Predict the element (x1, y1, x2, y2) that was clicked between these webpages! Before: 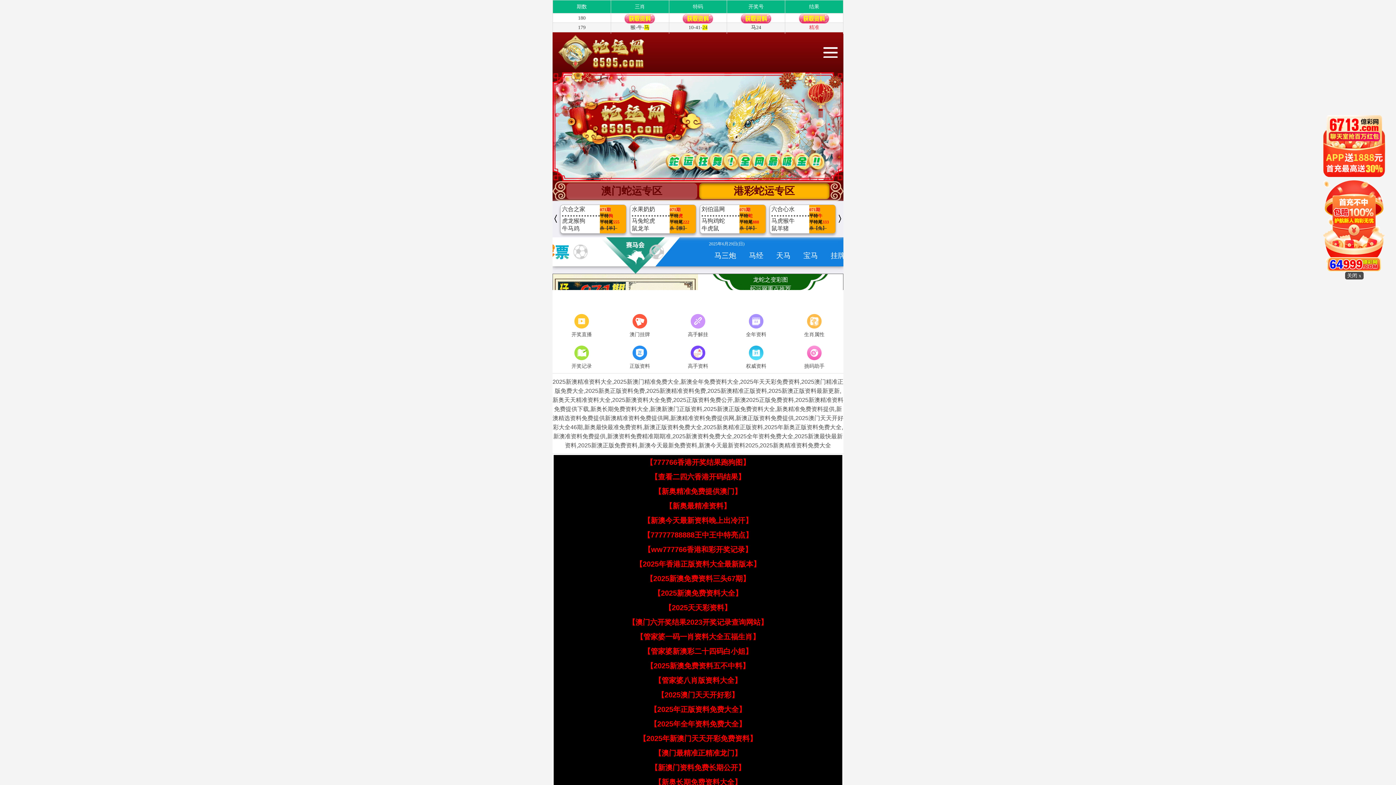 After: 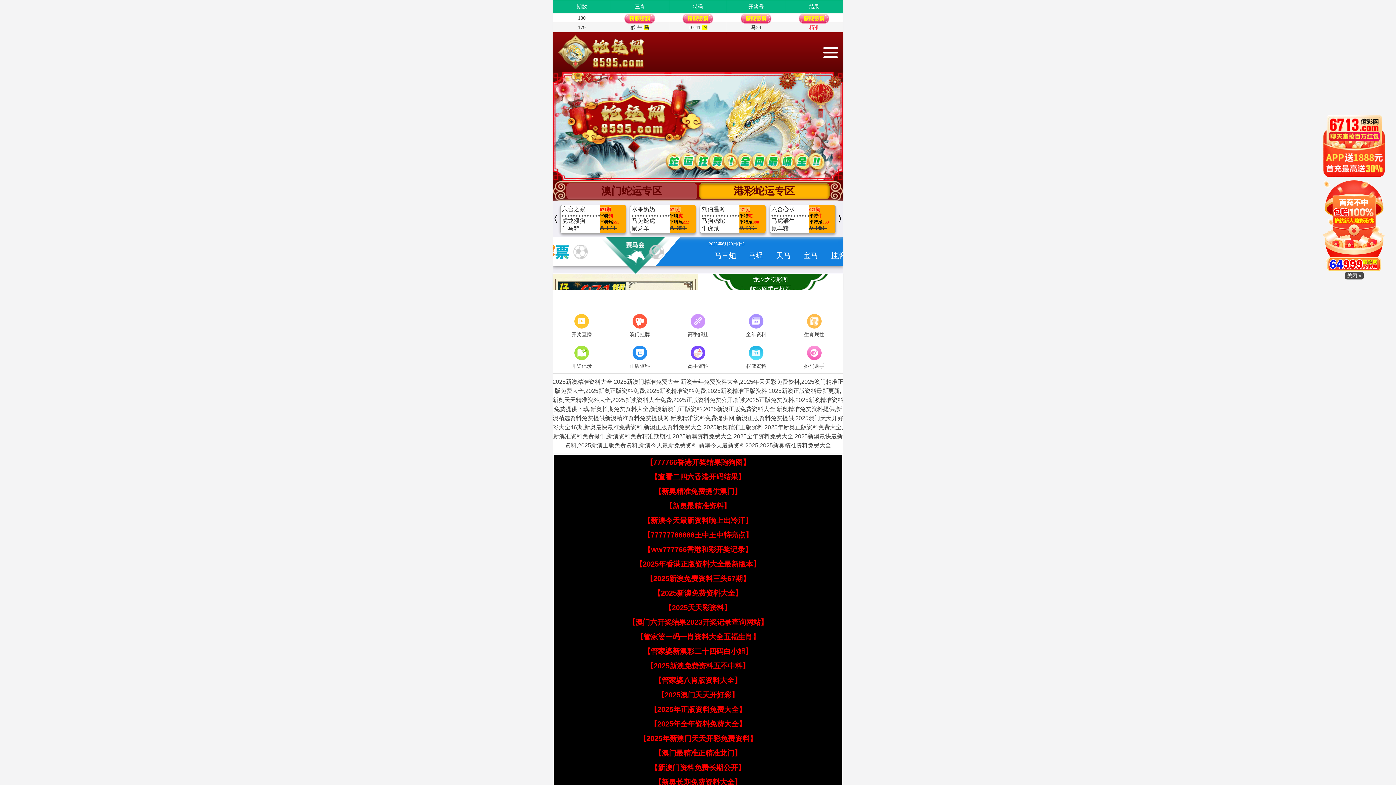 Action: label: 【2025澳门天天开好彩】 bbox: (657, 691, 738, 699)